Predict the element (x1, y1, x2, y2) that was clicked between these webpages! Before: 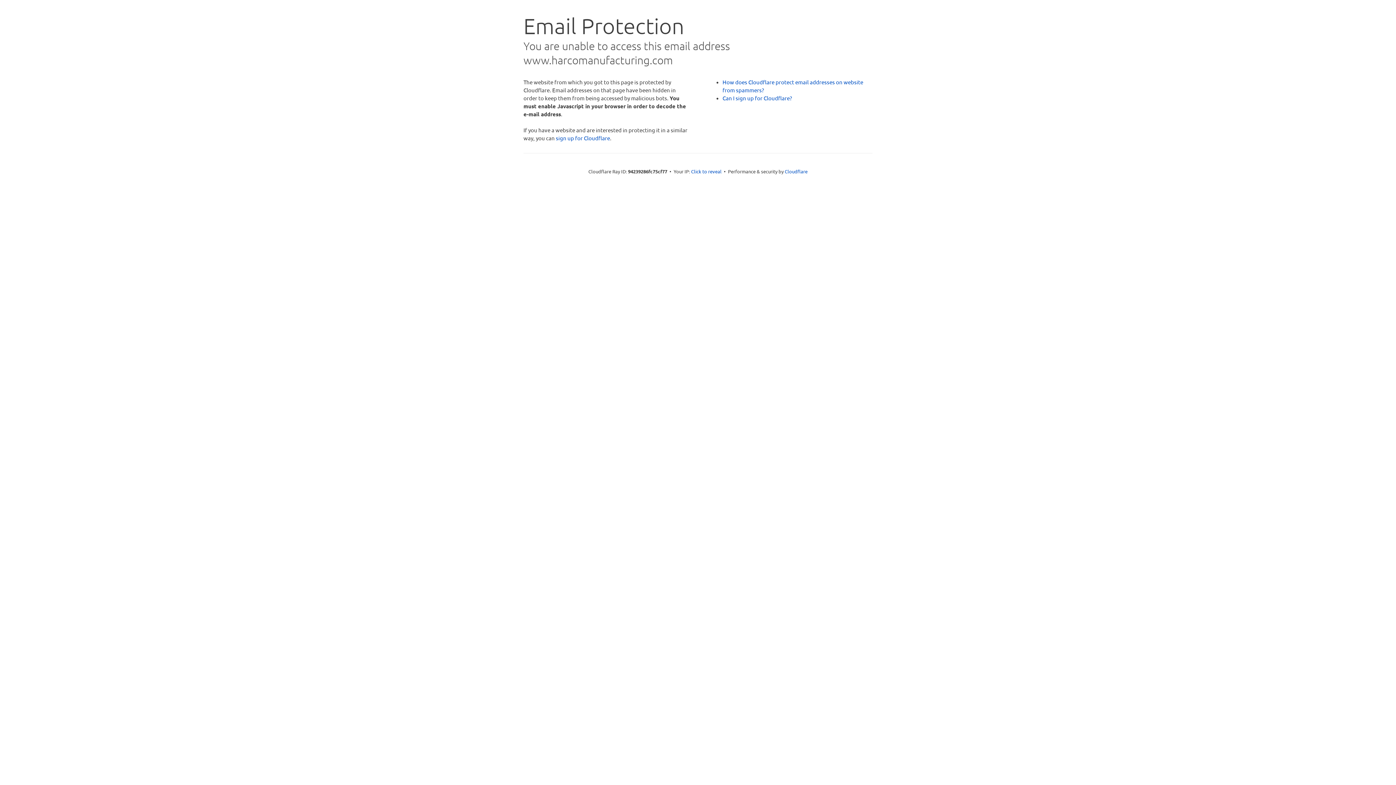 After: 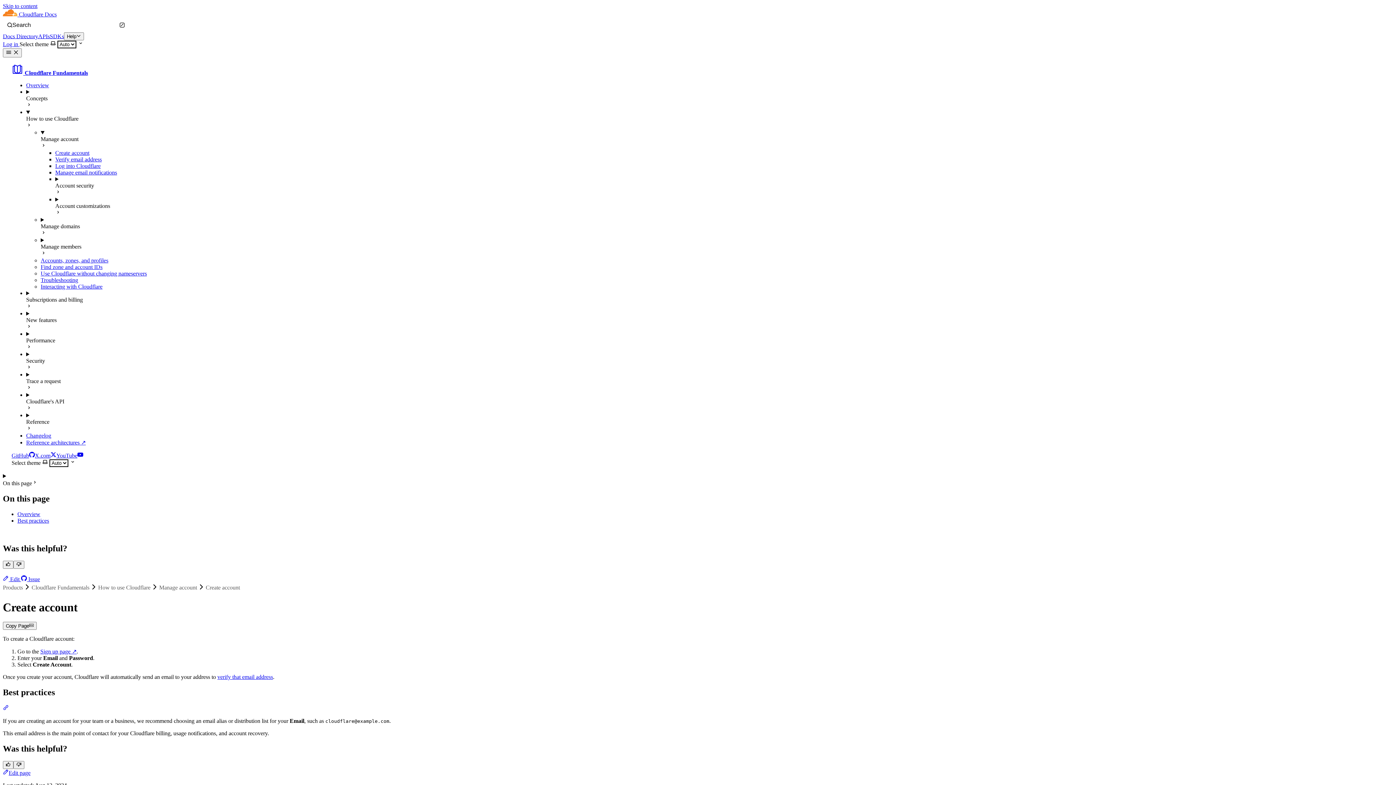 Action: label: Can I sign up for Cloudflare? bbox: (722, 94, 792, 101)